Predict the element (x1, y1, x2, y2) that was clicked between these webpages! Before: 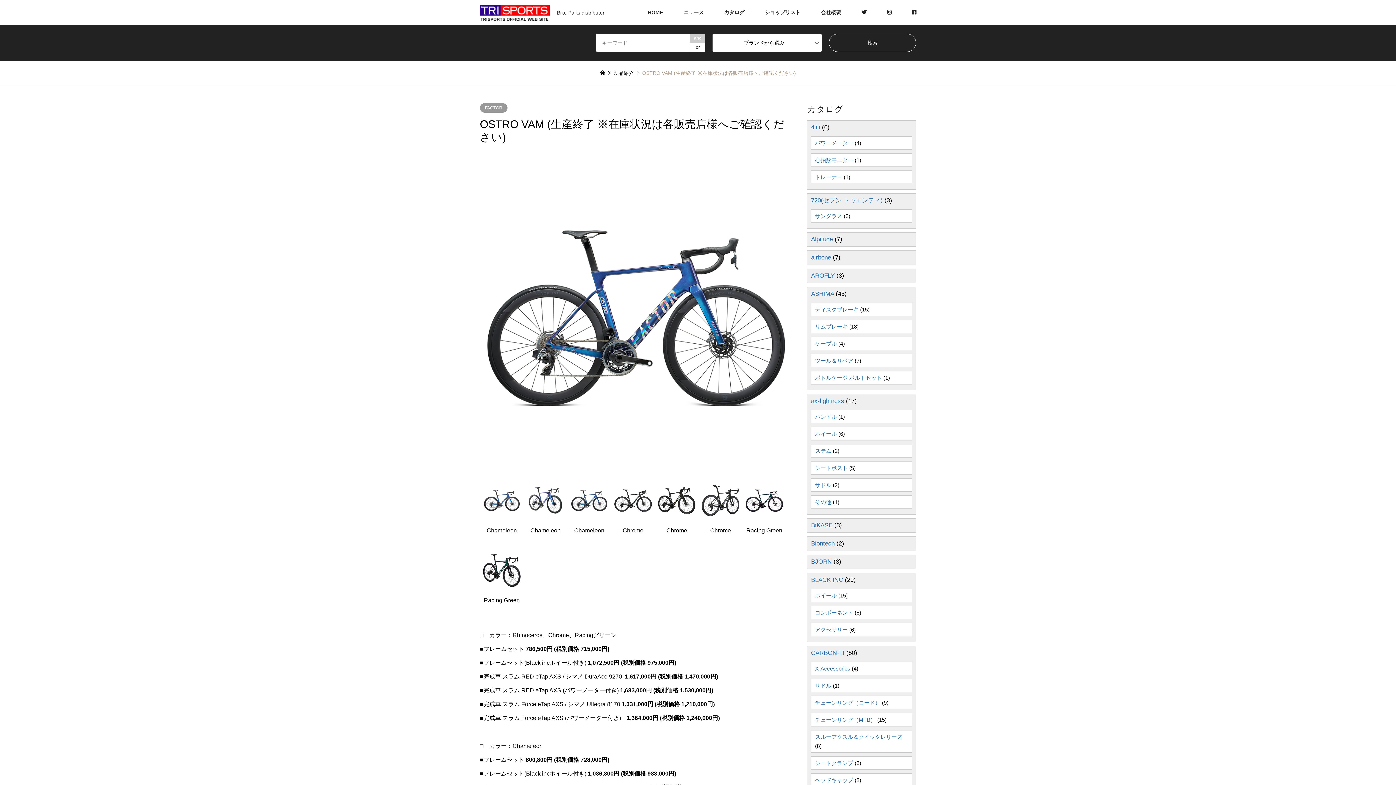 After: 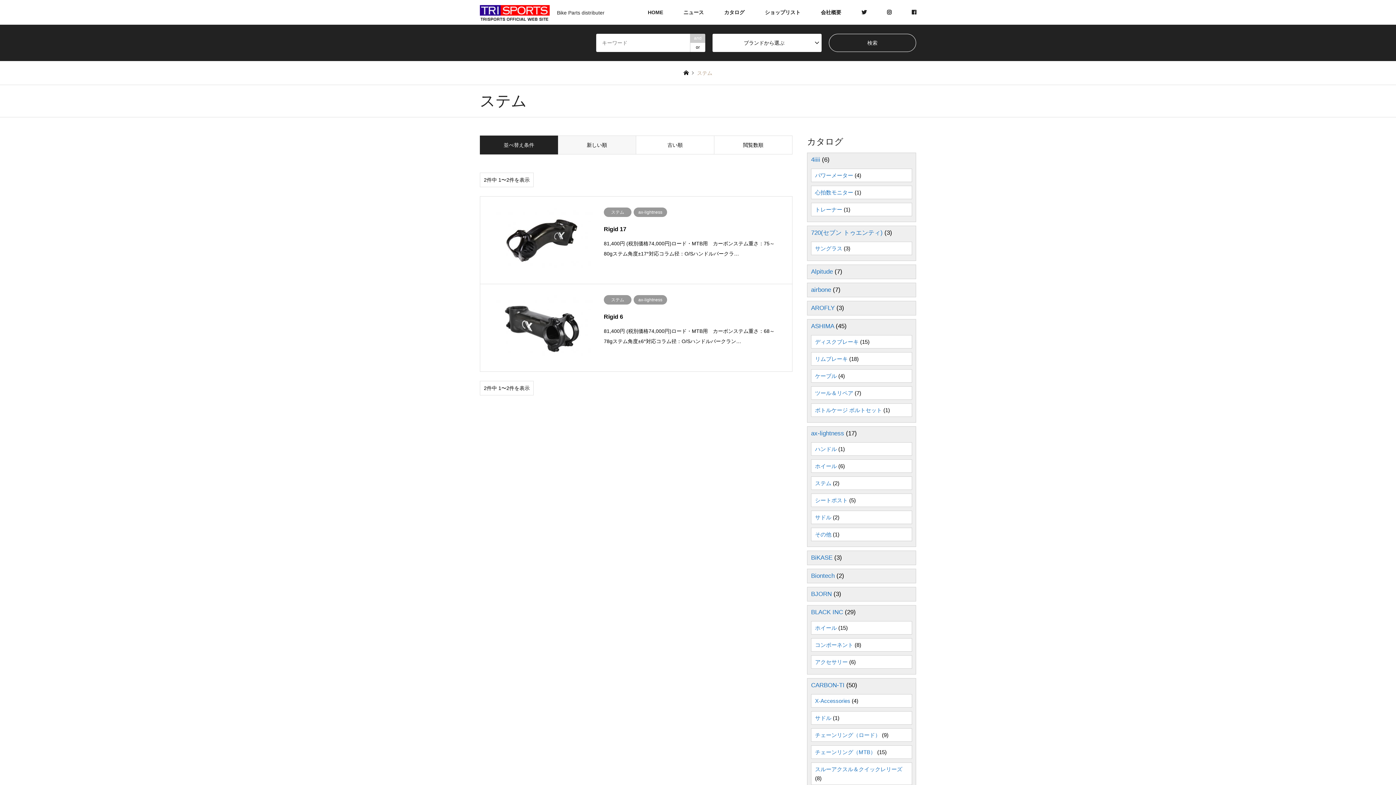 Action: bbox: (815, 448, 831, 454) label: ステム